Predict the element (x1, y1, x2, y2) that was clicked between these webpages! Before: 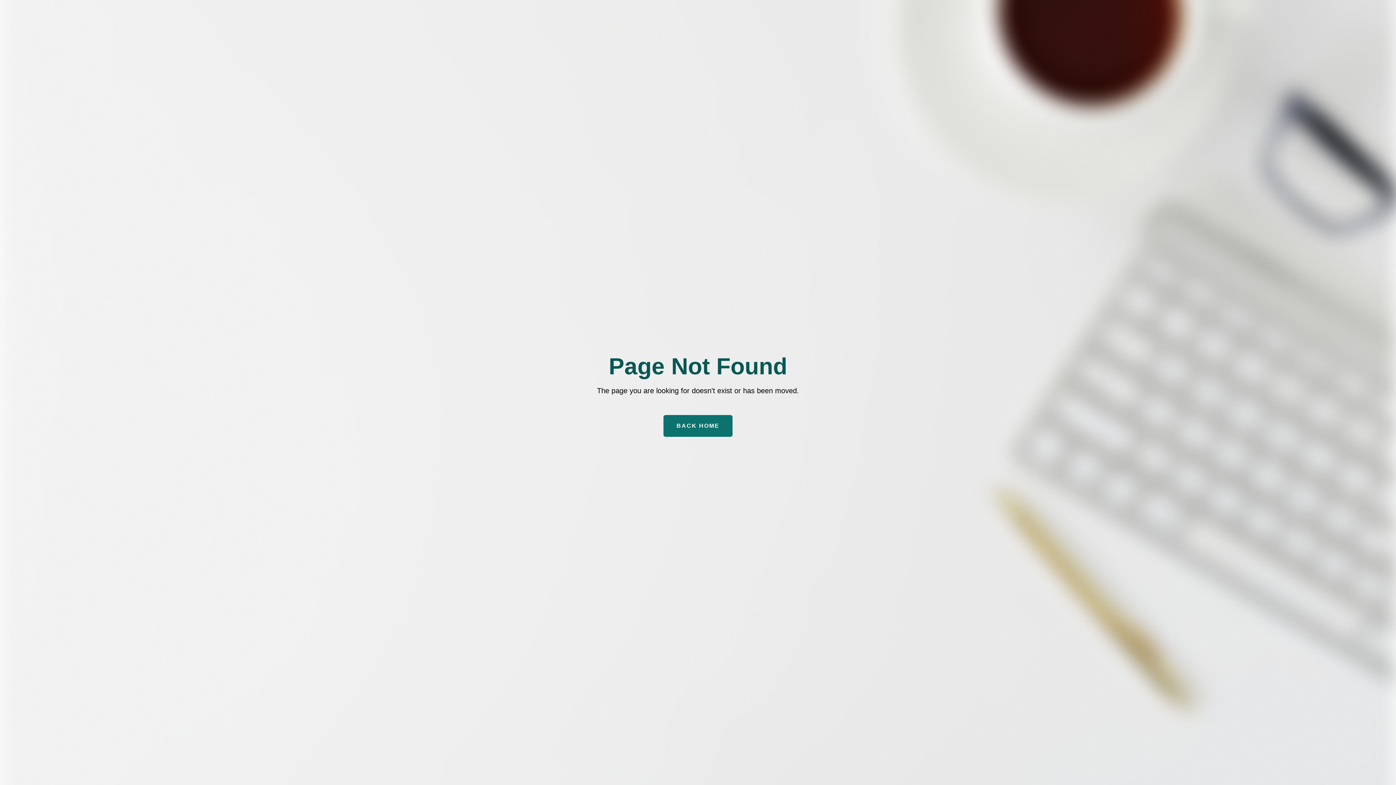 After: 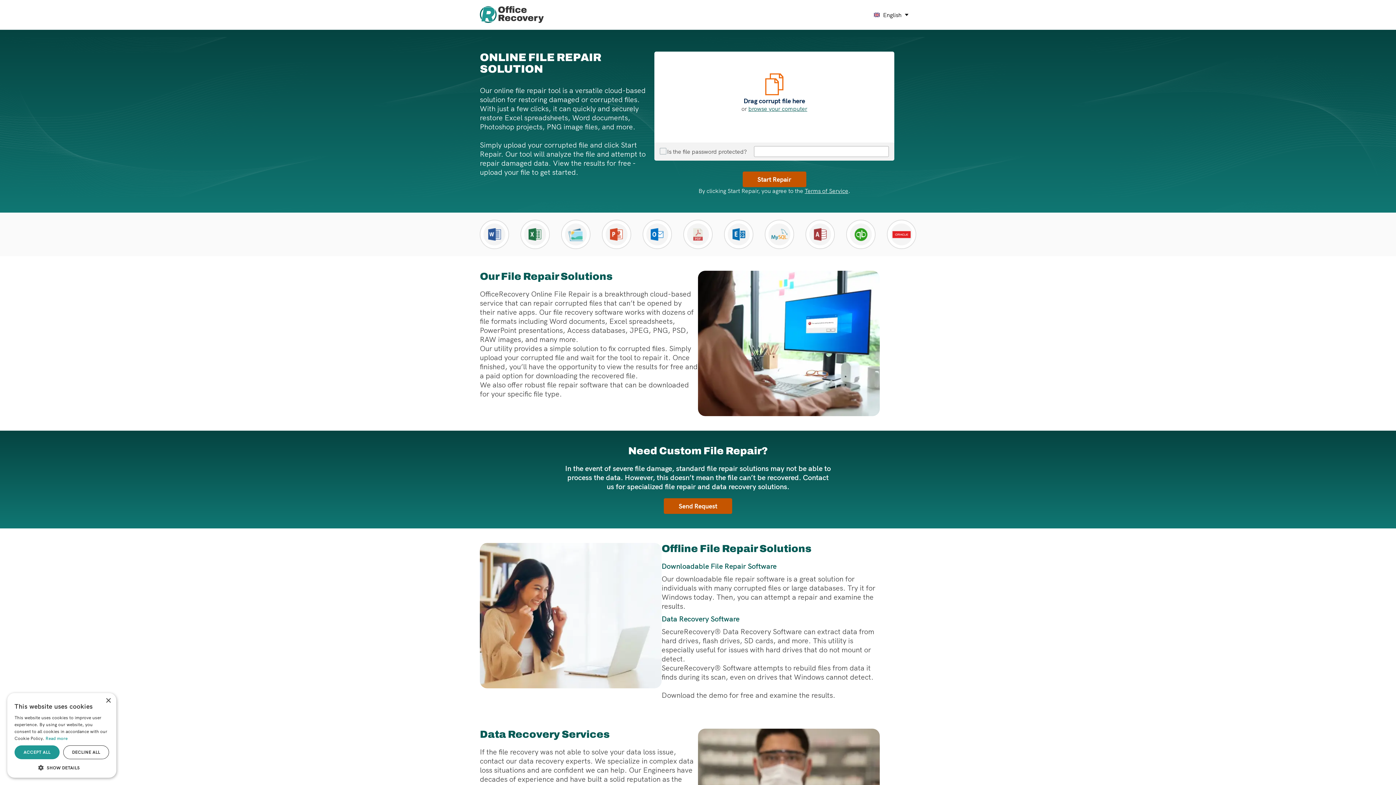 Action: bbox: (663, 415, 732, 437) label: BACK HOME